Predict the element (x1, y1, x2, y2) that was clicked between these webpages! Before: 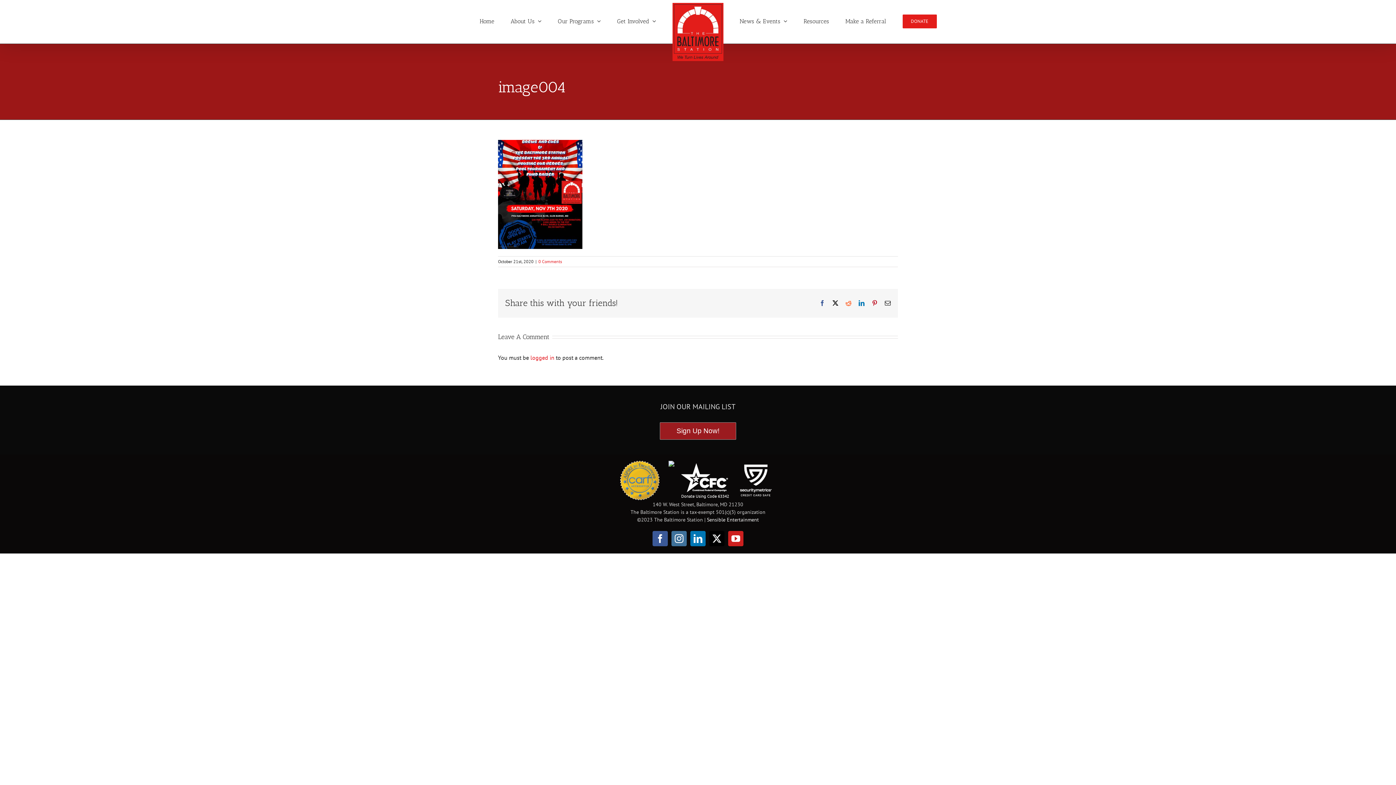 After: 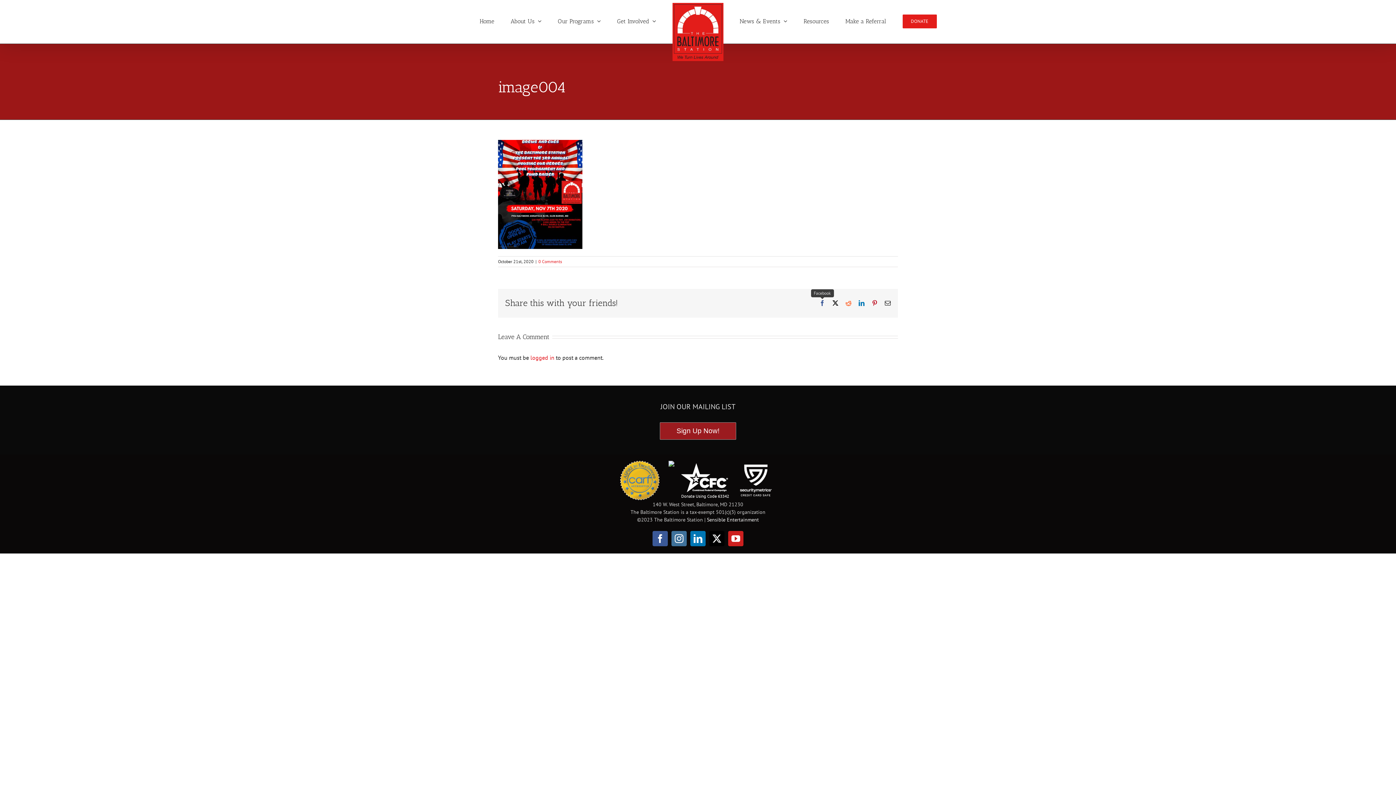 Action: label: Facebook bbox: (819, 300, 825, 306)